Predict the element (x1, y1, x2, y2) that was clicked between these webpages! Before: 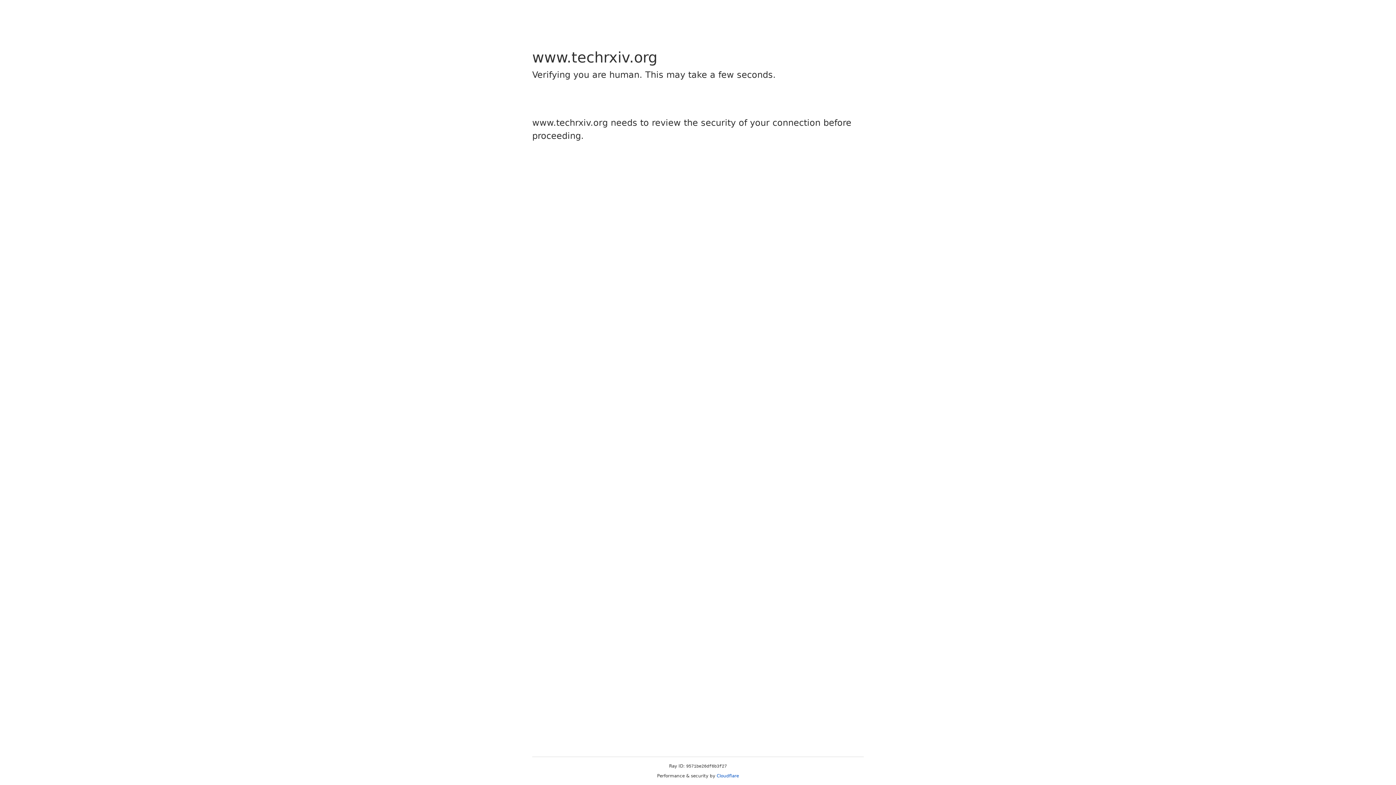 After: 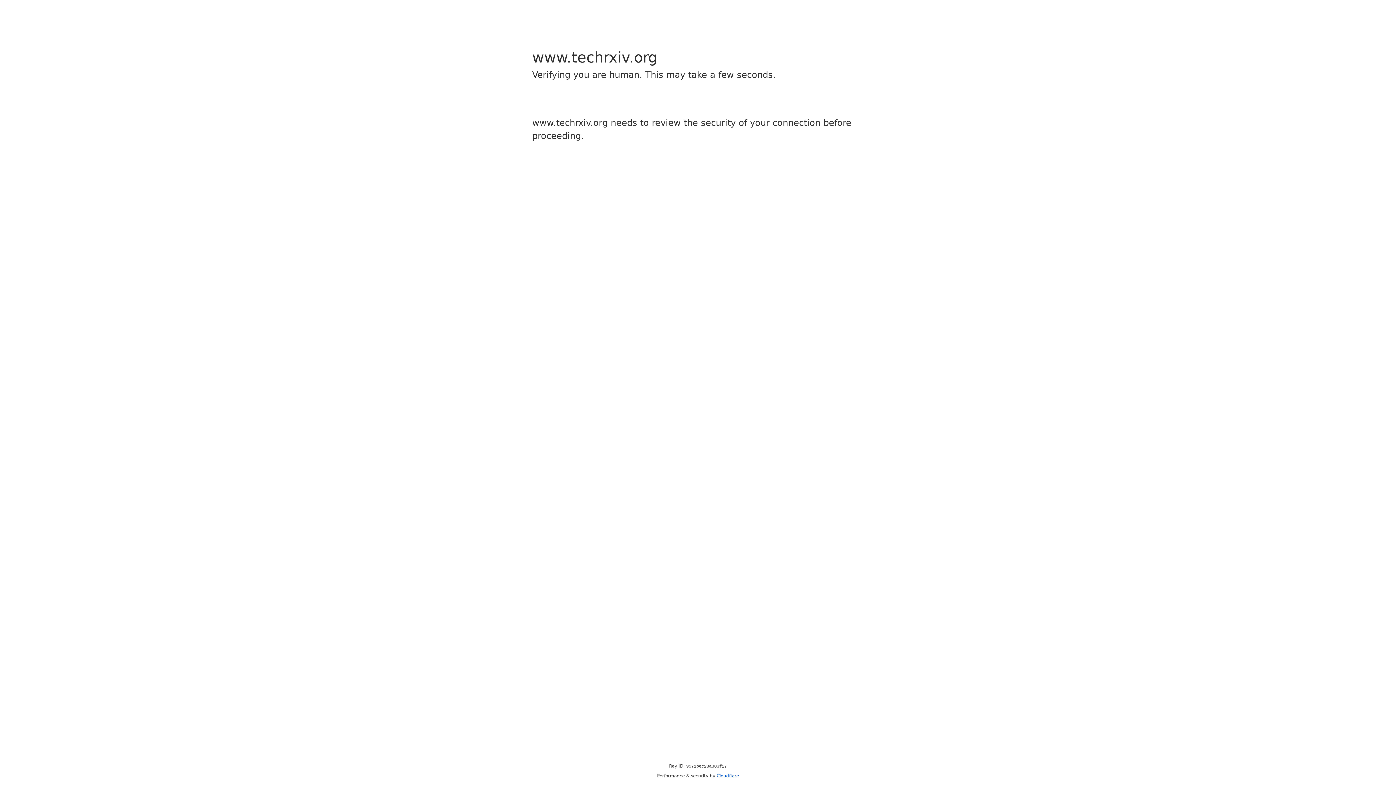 Action: bbox: (716, 773, 739, 778) label: Cloudflare